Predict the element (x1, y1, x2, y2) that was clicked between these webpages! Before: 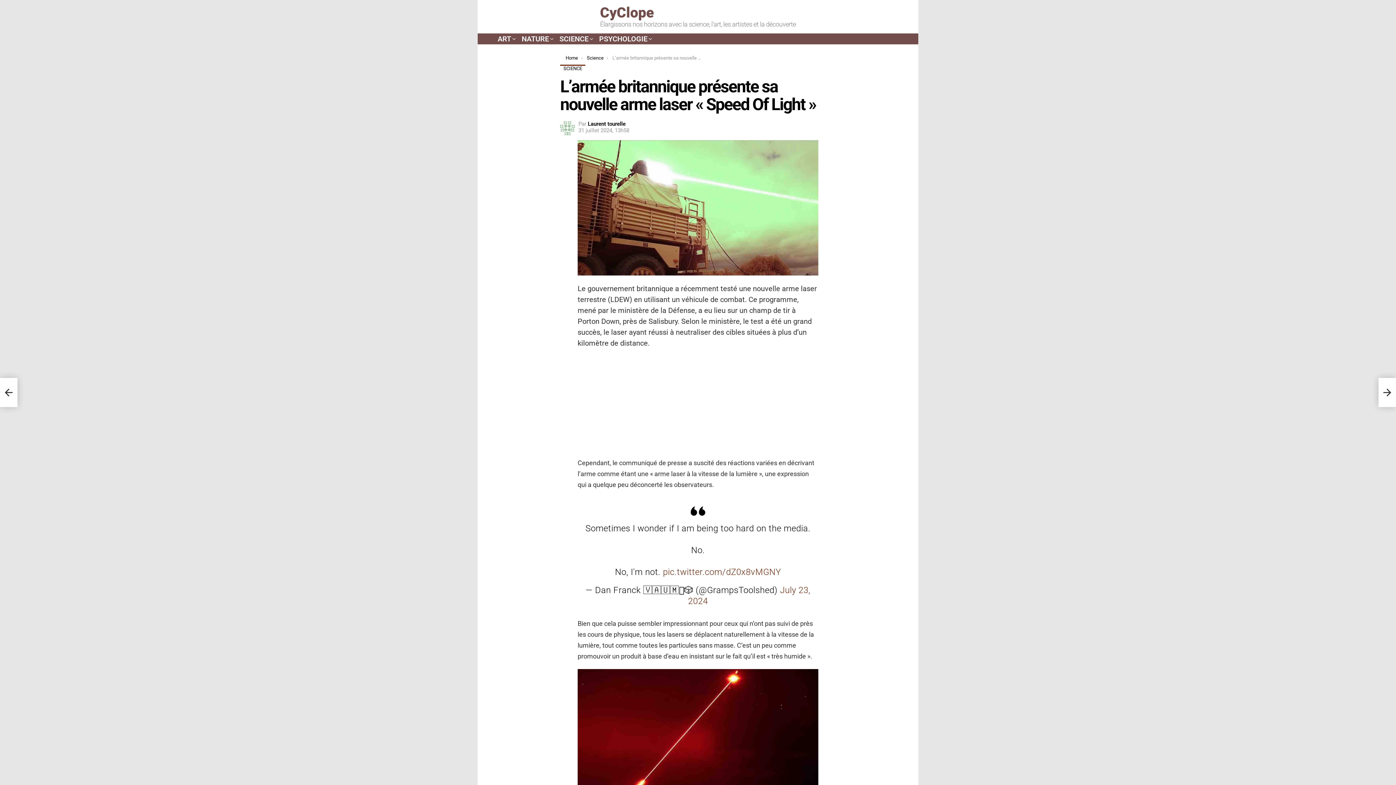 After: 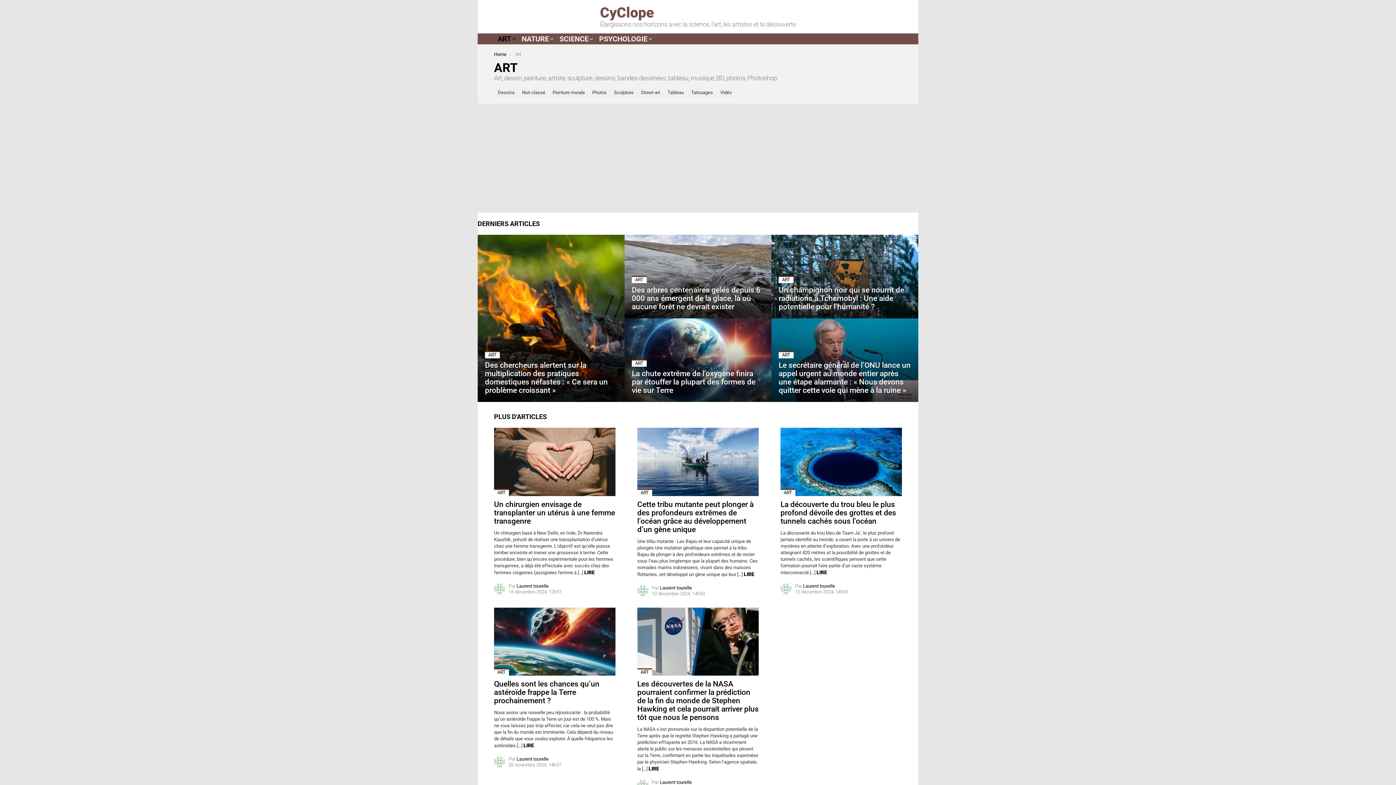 Action: label: ART bbox: (494, 33, 517, 44)